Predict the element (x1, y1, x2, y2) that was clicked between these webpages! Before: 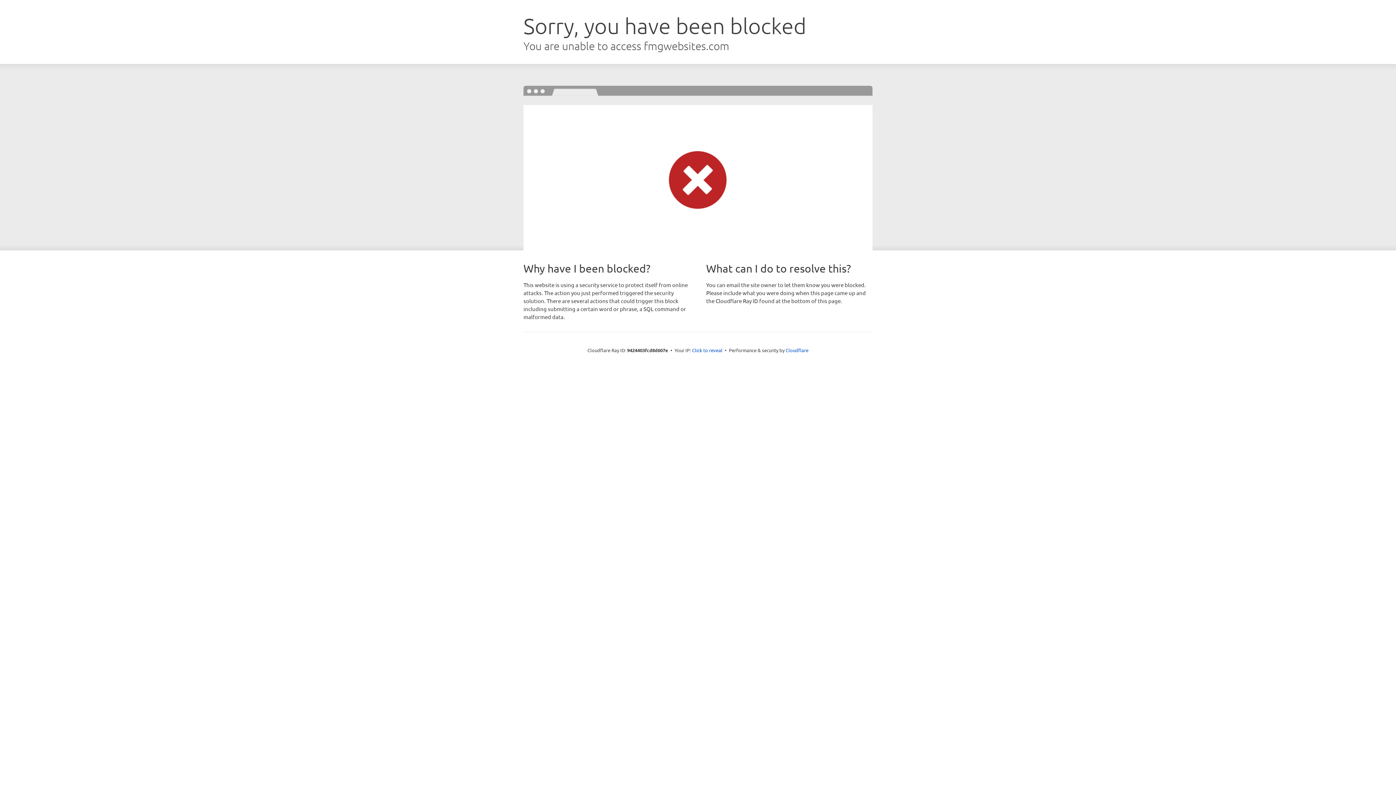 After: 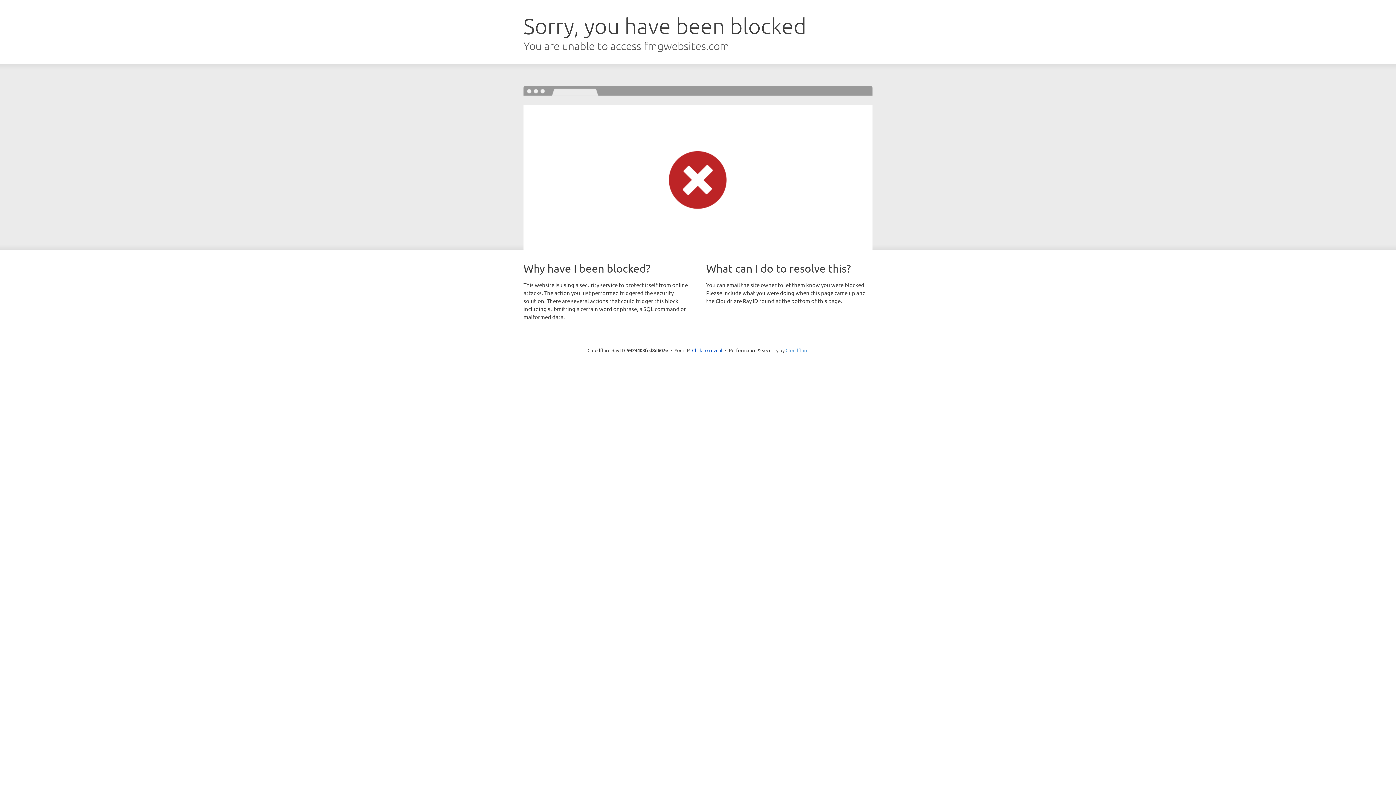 Action: label: Cloudflare bbox: (785, 347, 808, 353)